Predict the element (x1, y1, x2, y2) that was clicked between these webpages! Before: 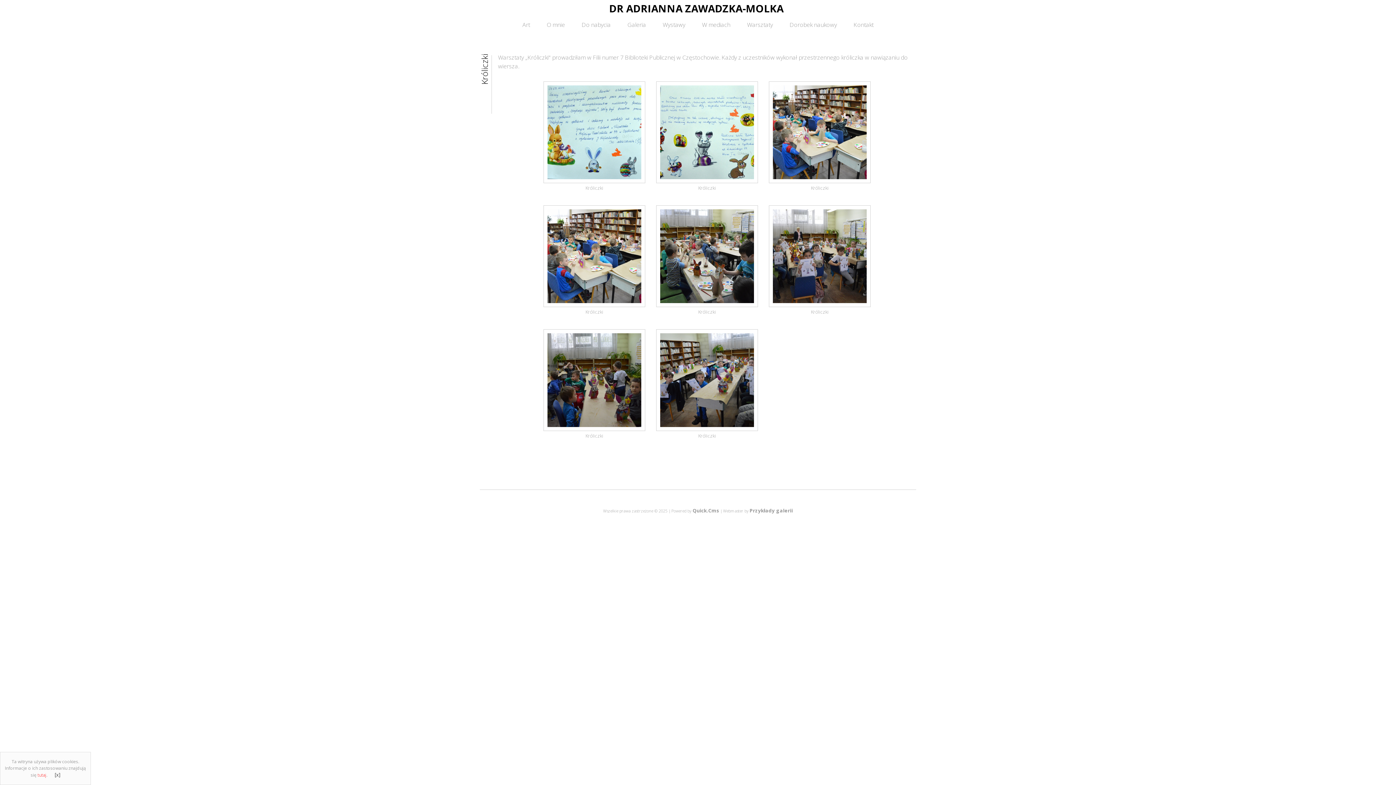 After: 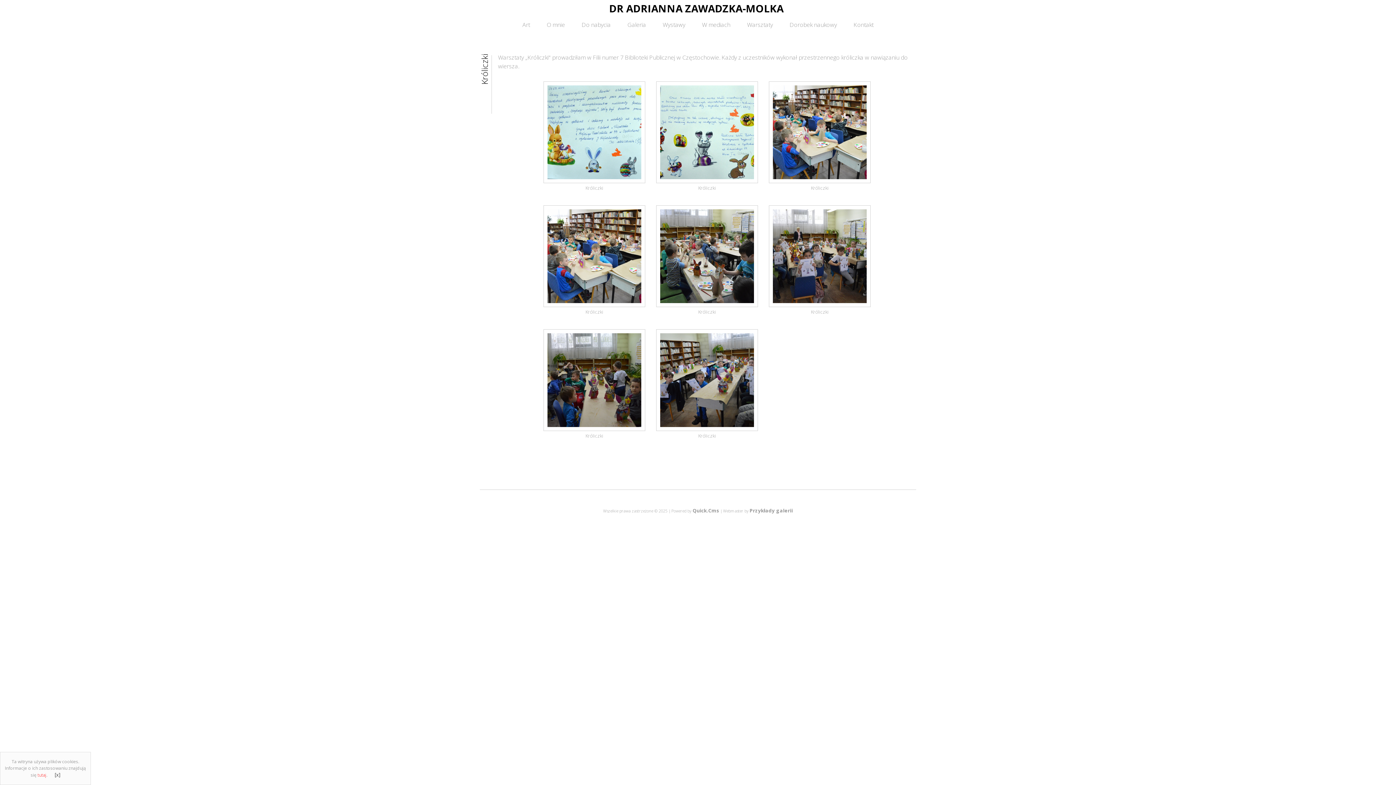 Action: bbox: (37, 772, 46, 778) label: tutaj